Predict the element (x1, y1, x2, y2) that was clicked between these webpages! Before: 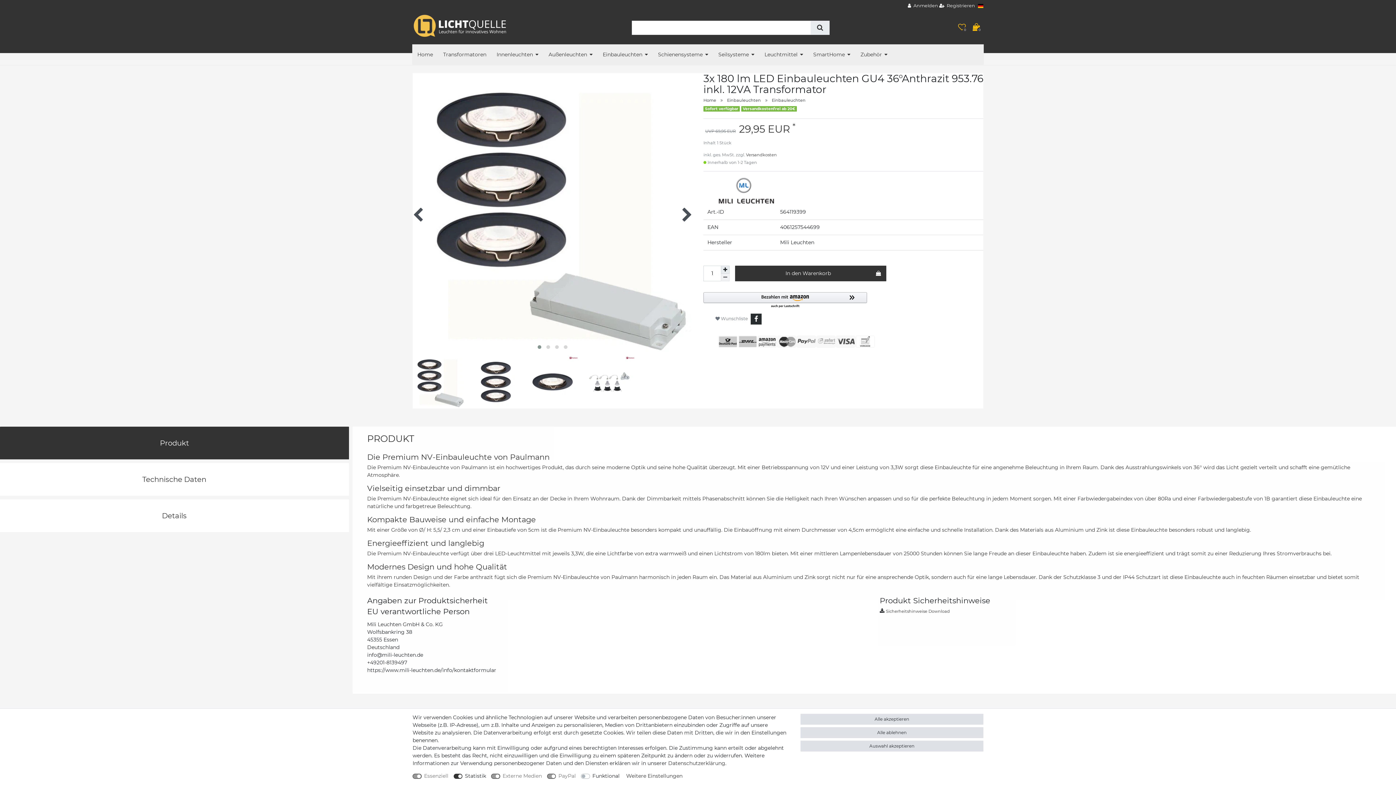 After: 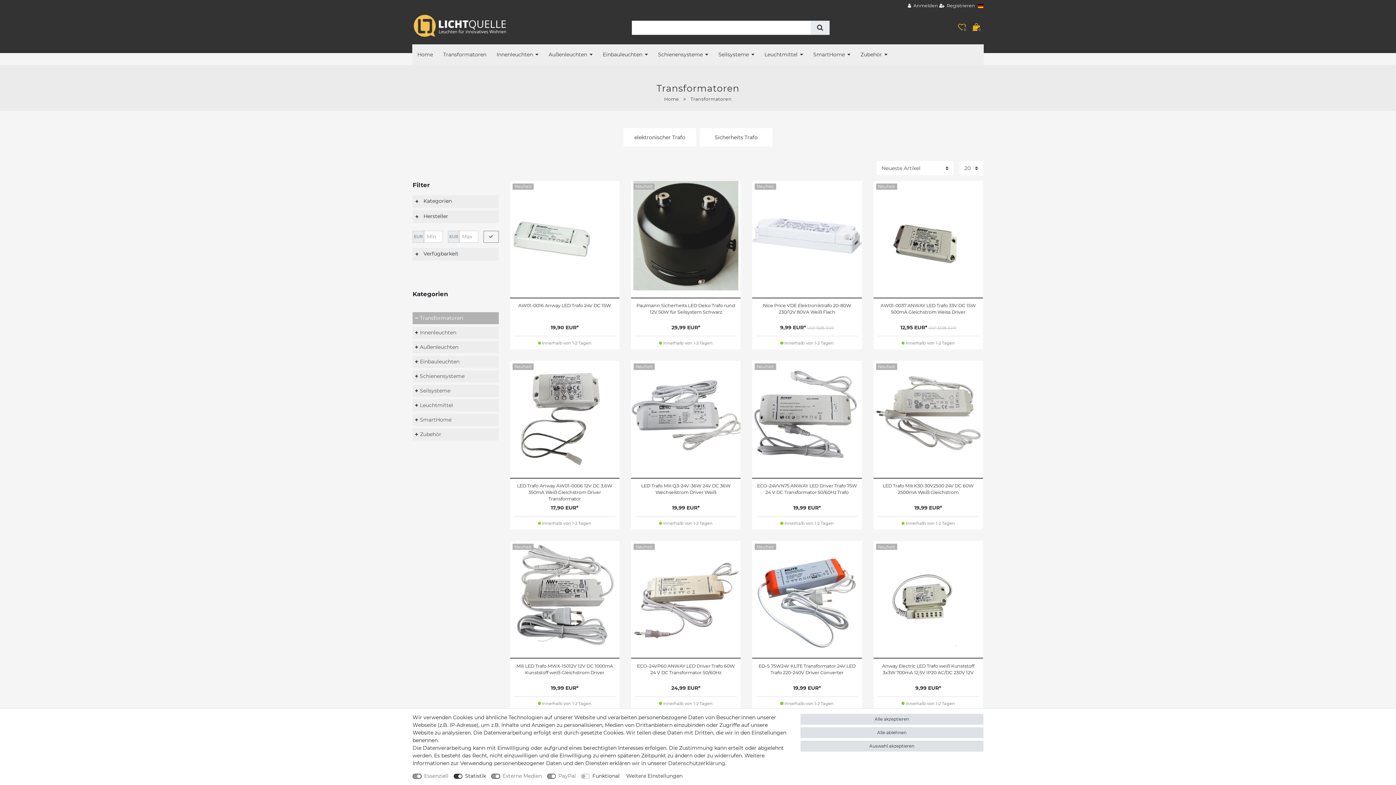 Action: label: Transformatoren bbox: (438, 44, 491, 65)